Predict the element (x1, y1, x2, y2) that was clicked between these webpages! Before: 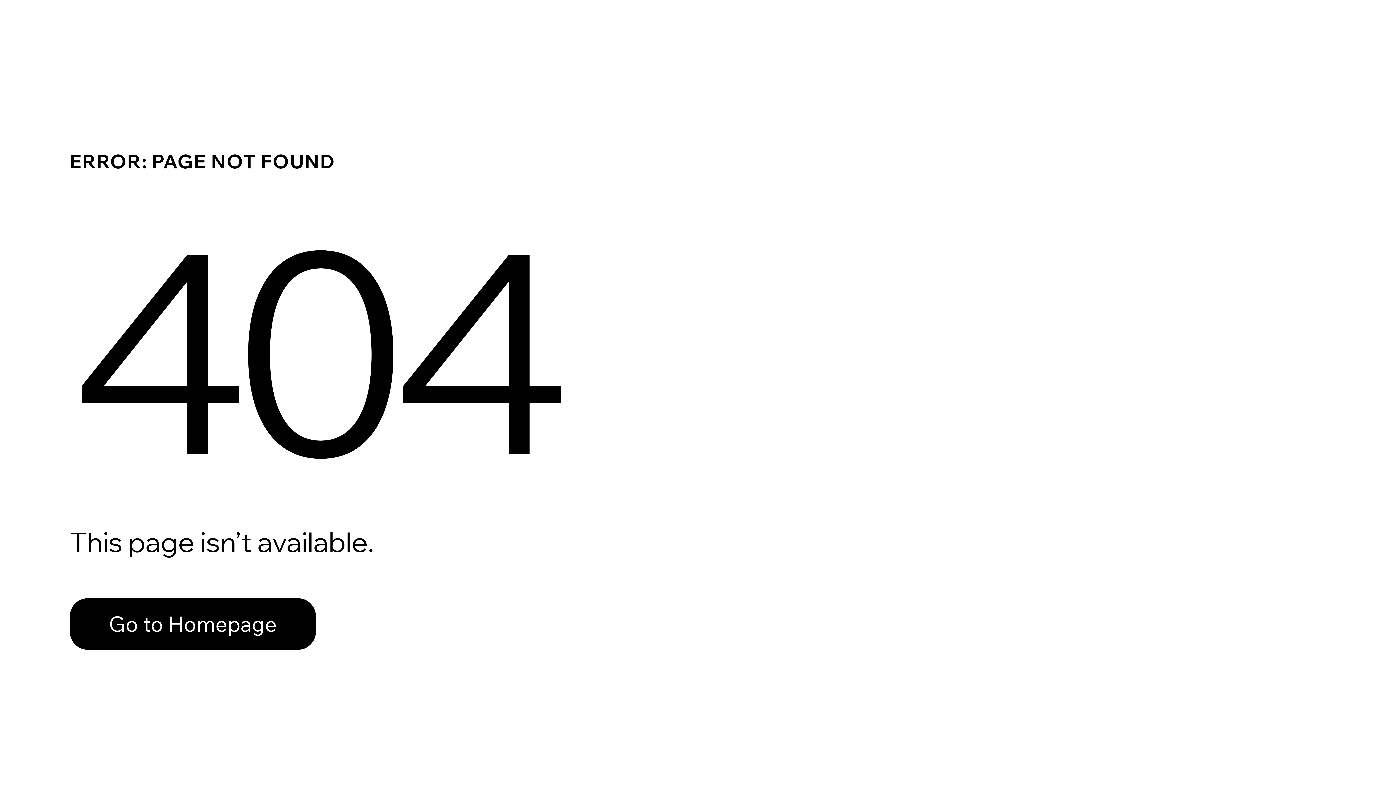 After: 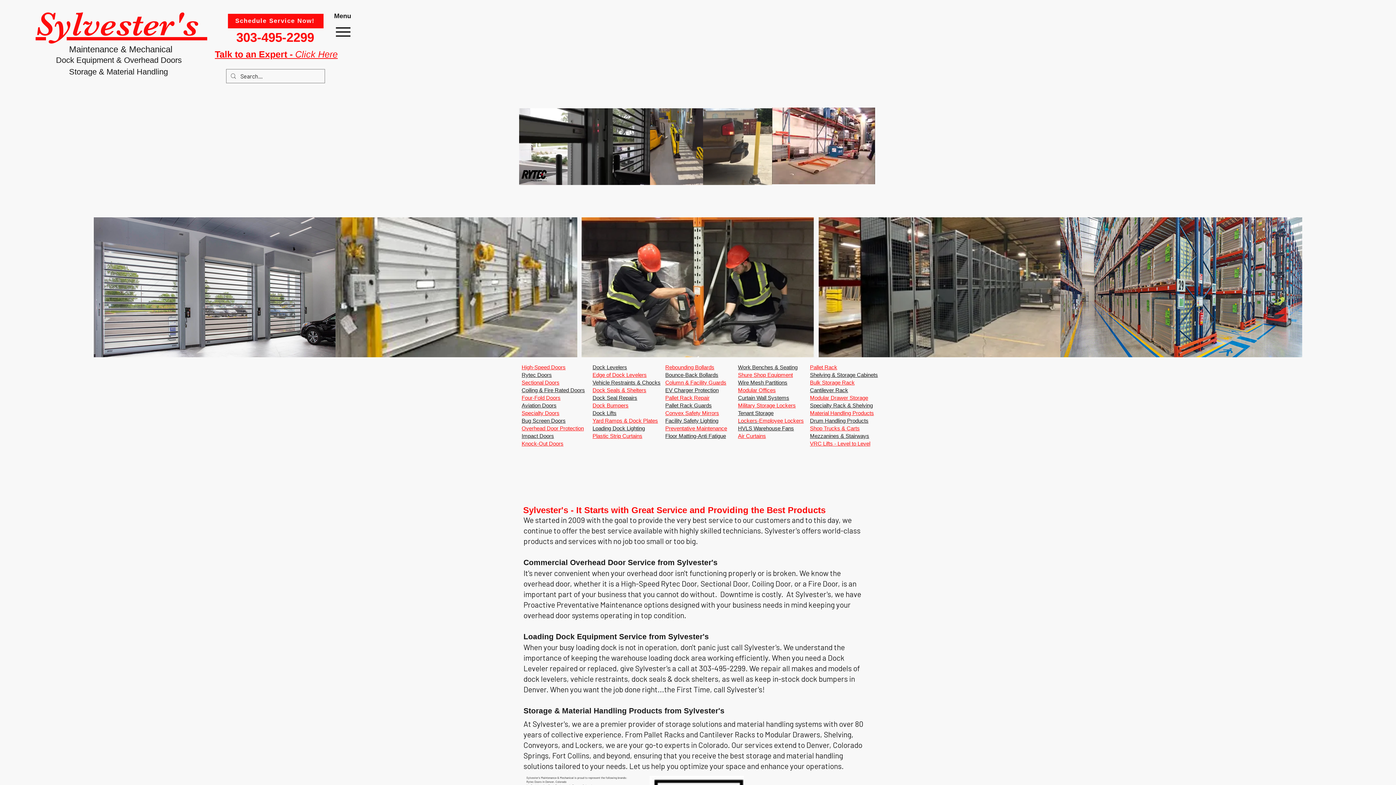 Action: bbox: (69, 582, 768, 659) label: Go to Homepage